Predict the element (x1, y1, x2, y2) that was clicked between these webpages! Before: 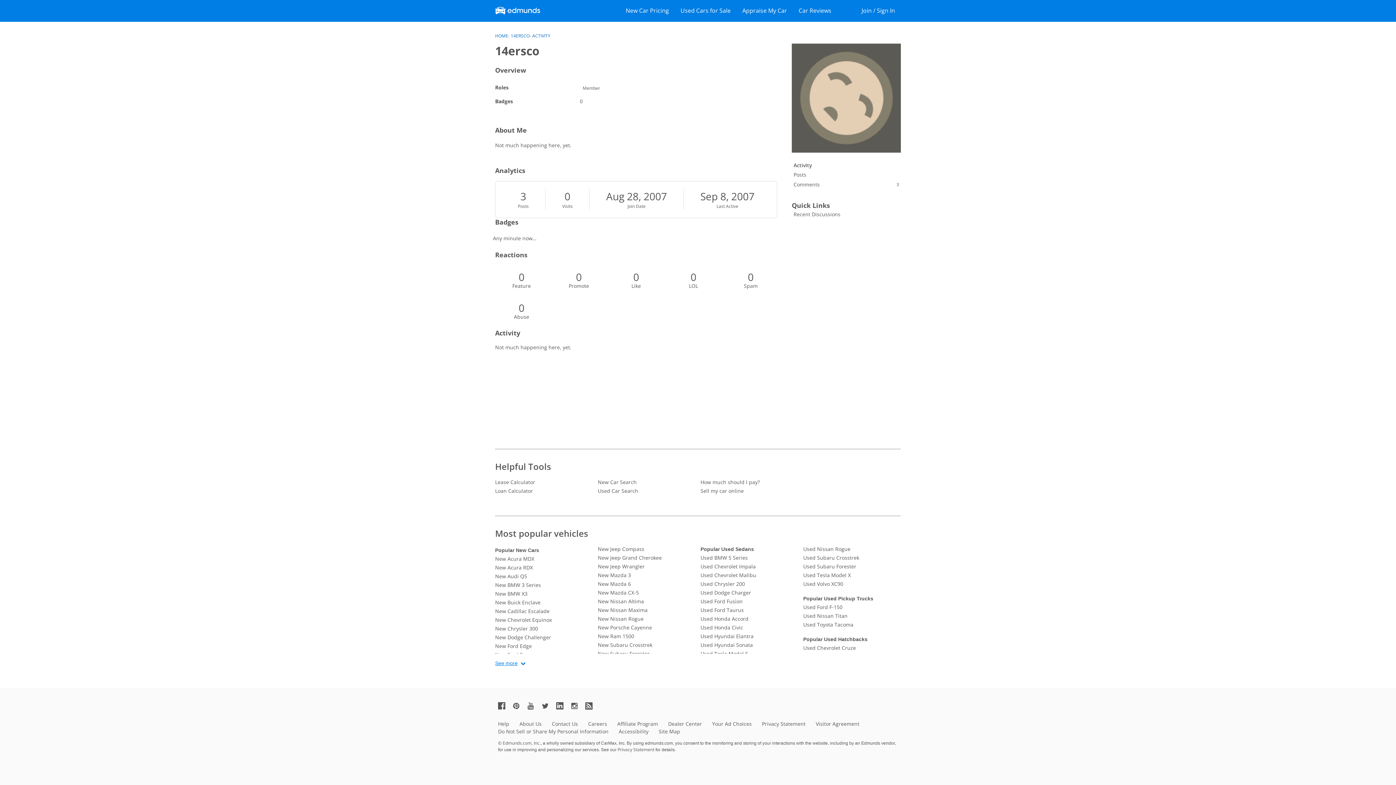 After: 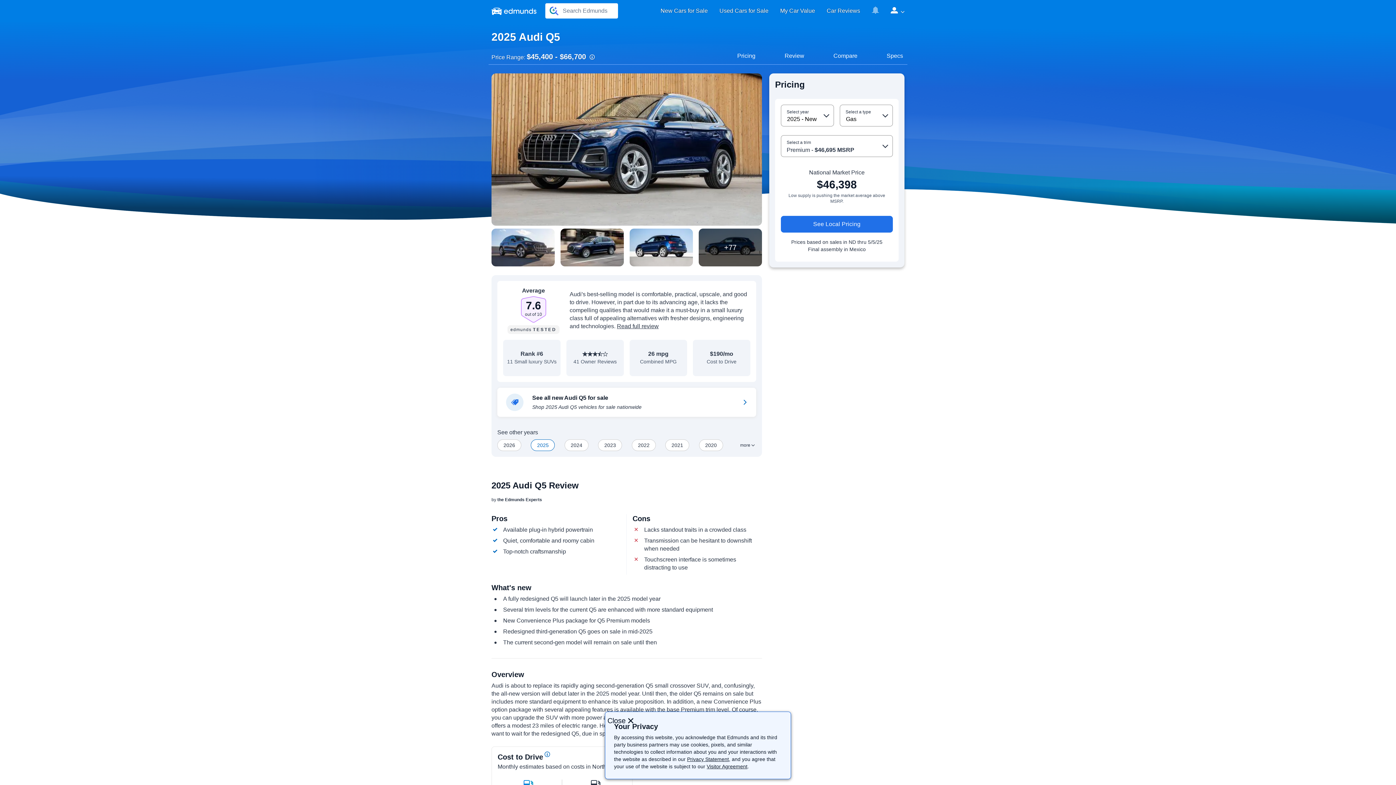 Action: bbox: (495, 572, 592, 581) label: New Audi Q5